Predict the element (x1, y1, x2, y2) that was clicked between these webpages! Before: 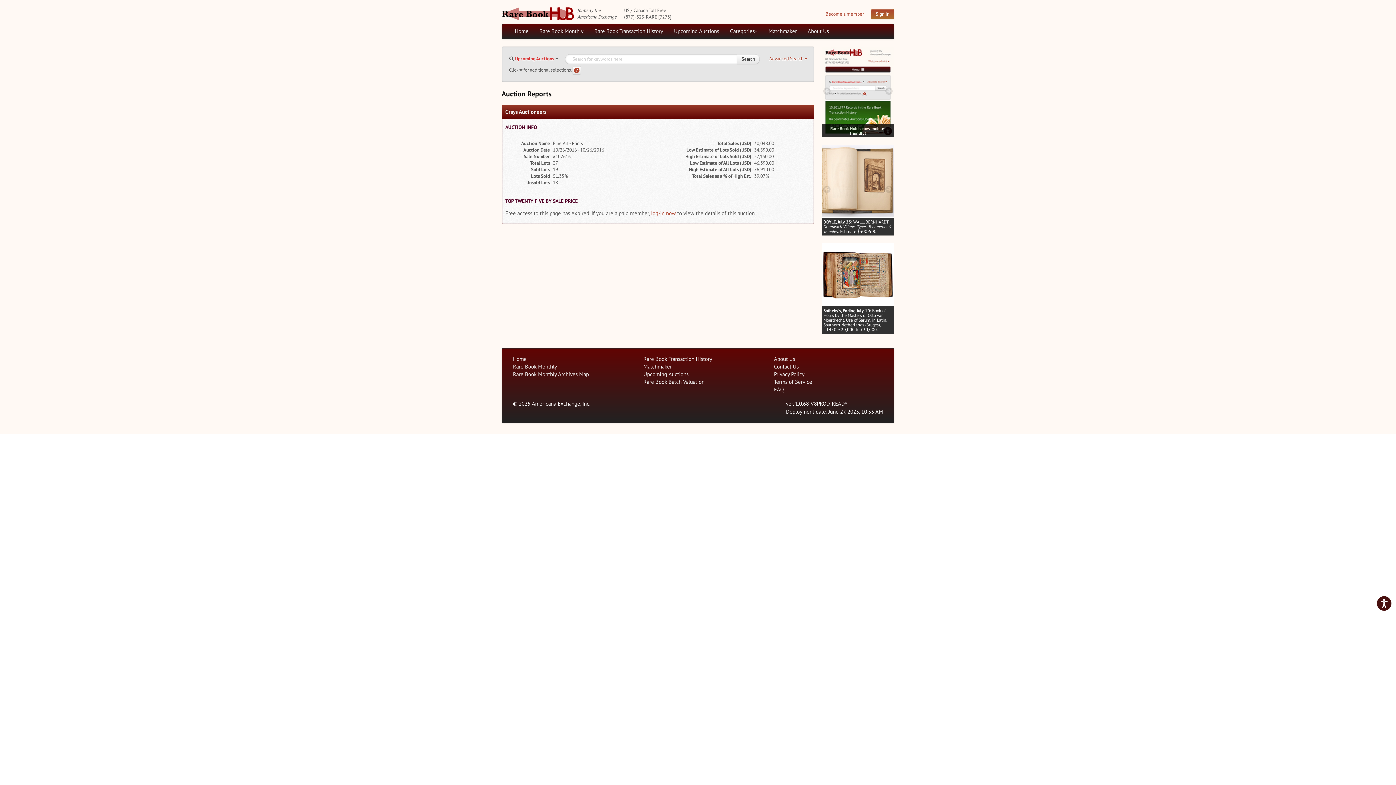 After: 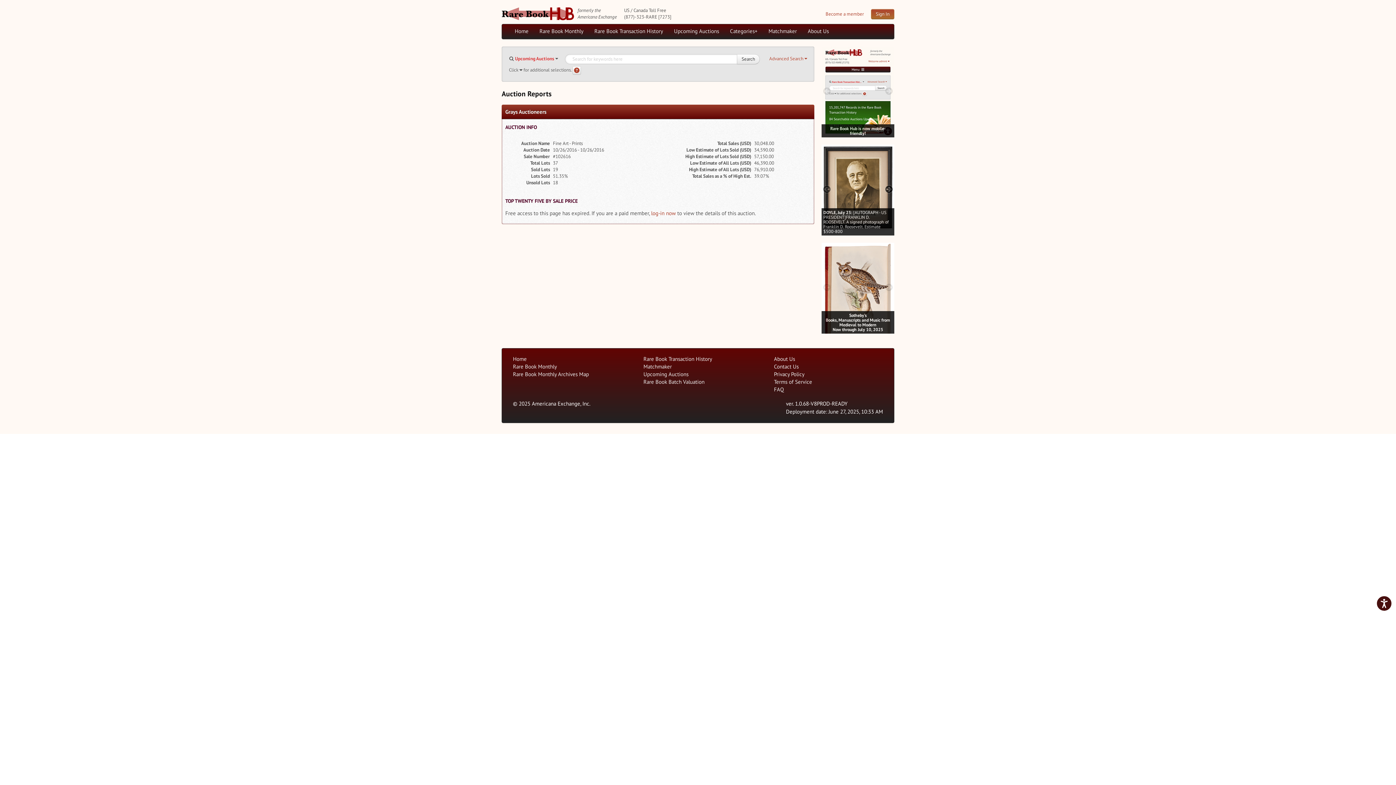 Action: bbox: (883, 185, 894, 192) label: next image buttons